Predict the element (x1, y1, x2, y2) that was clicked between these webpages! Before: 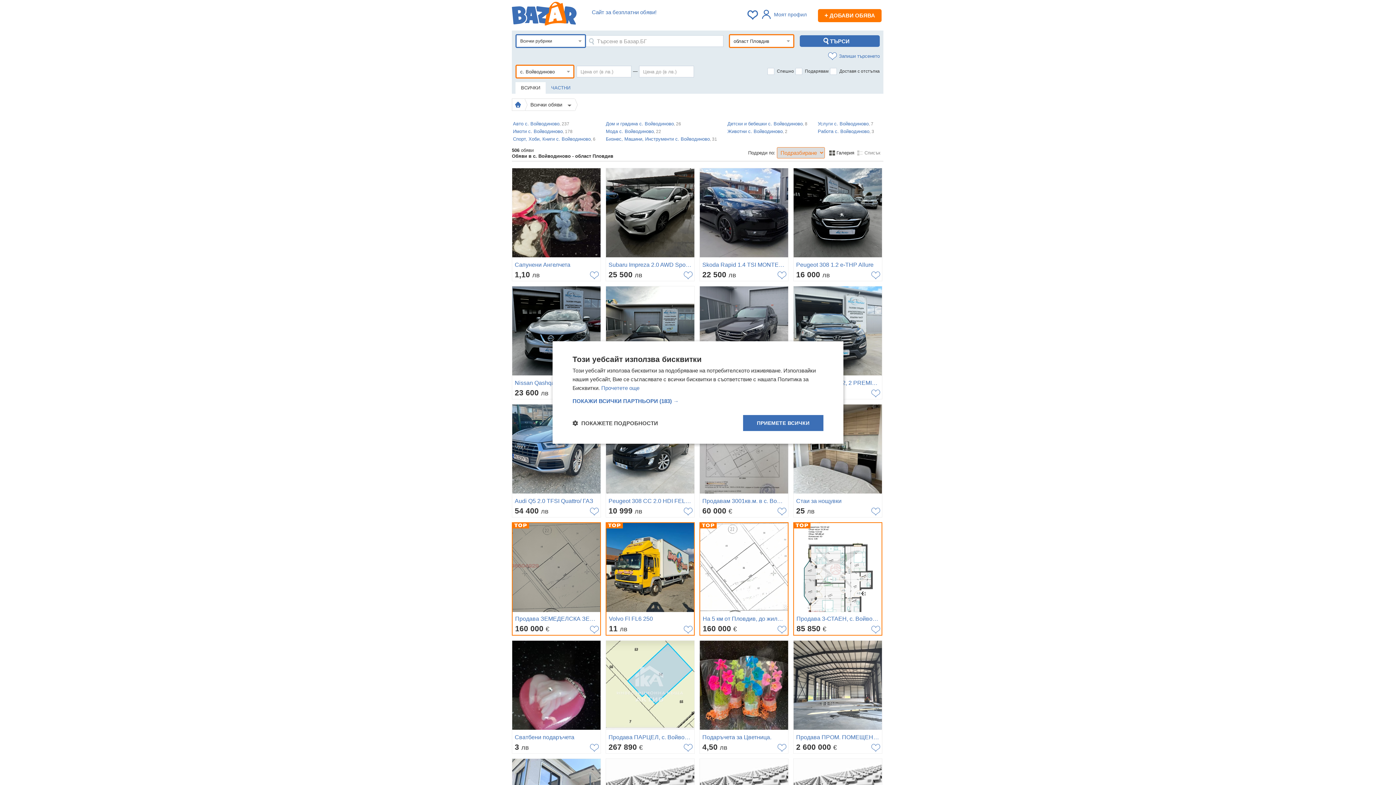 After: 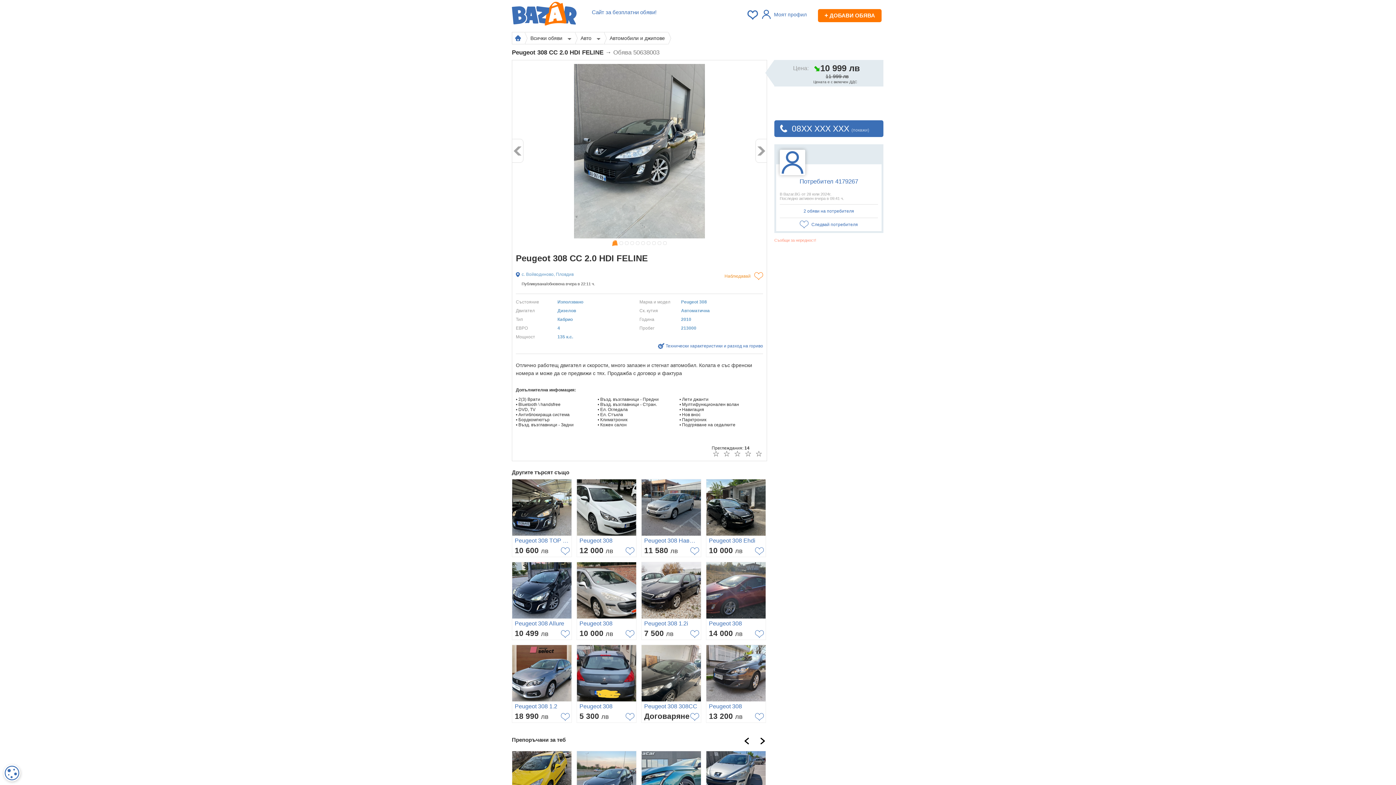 Action: bbox: (605, 404, 694, 517) label: Peugeot 308 CC 2.0 HDI FELINE
10 999 лв